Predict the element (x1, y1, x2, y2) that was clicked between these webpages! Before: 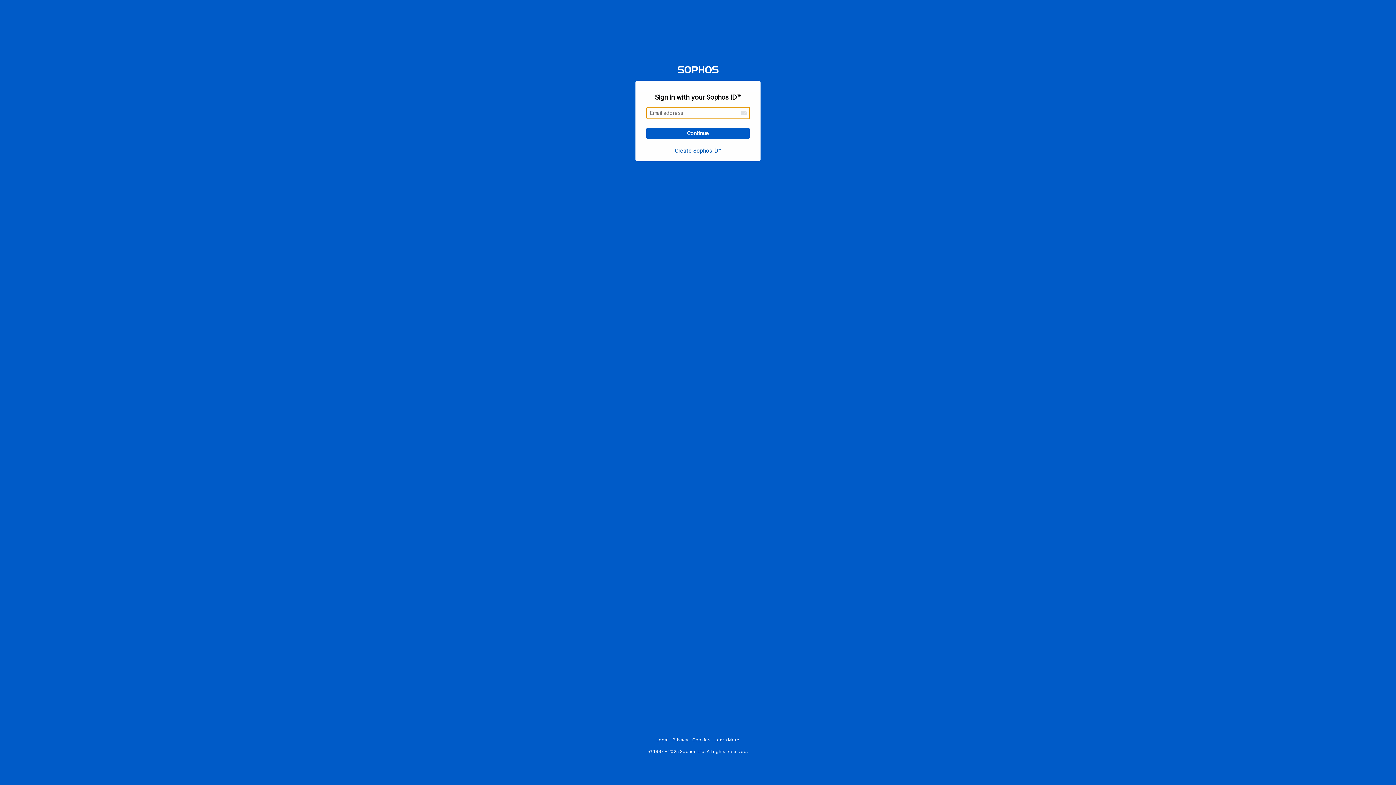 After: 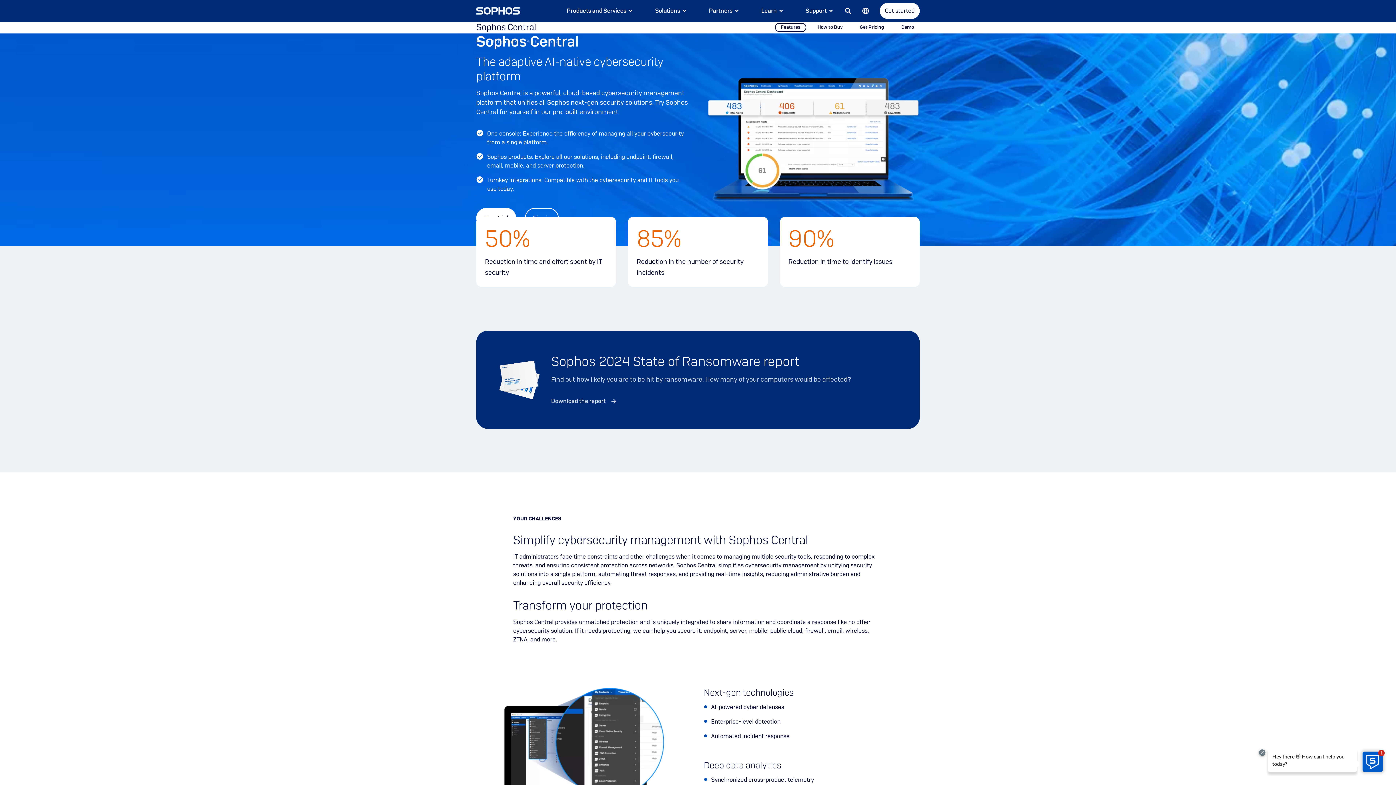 Action: label: Learn More bbox: (714, 737, 739, 742)